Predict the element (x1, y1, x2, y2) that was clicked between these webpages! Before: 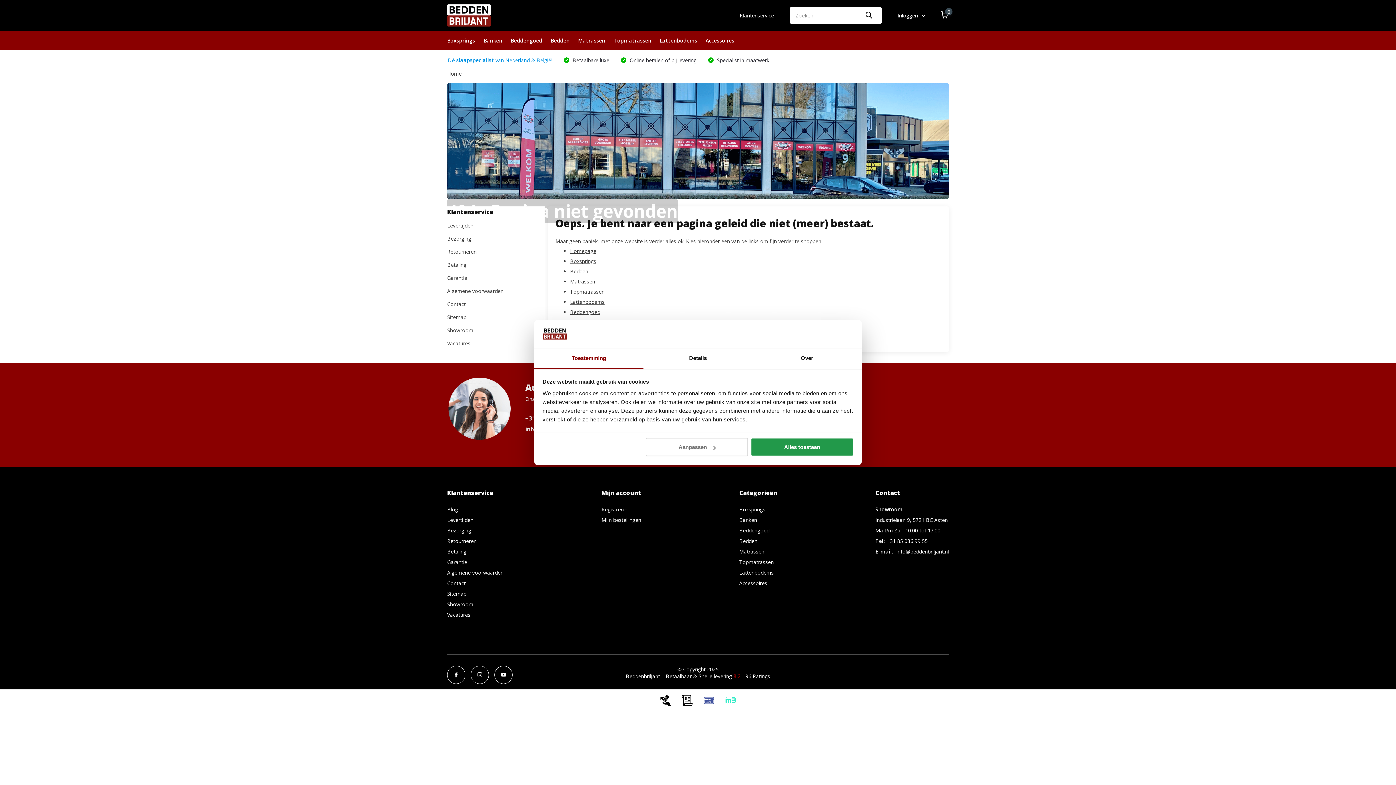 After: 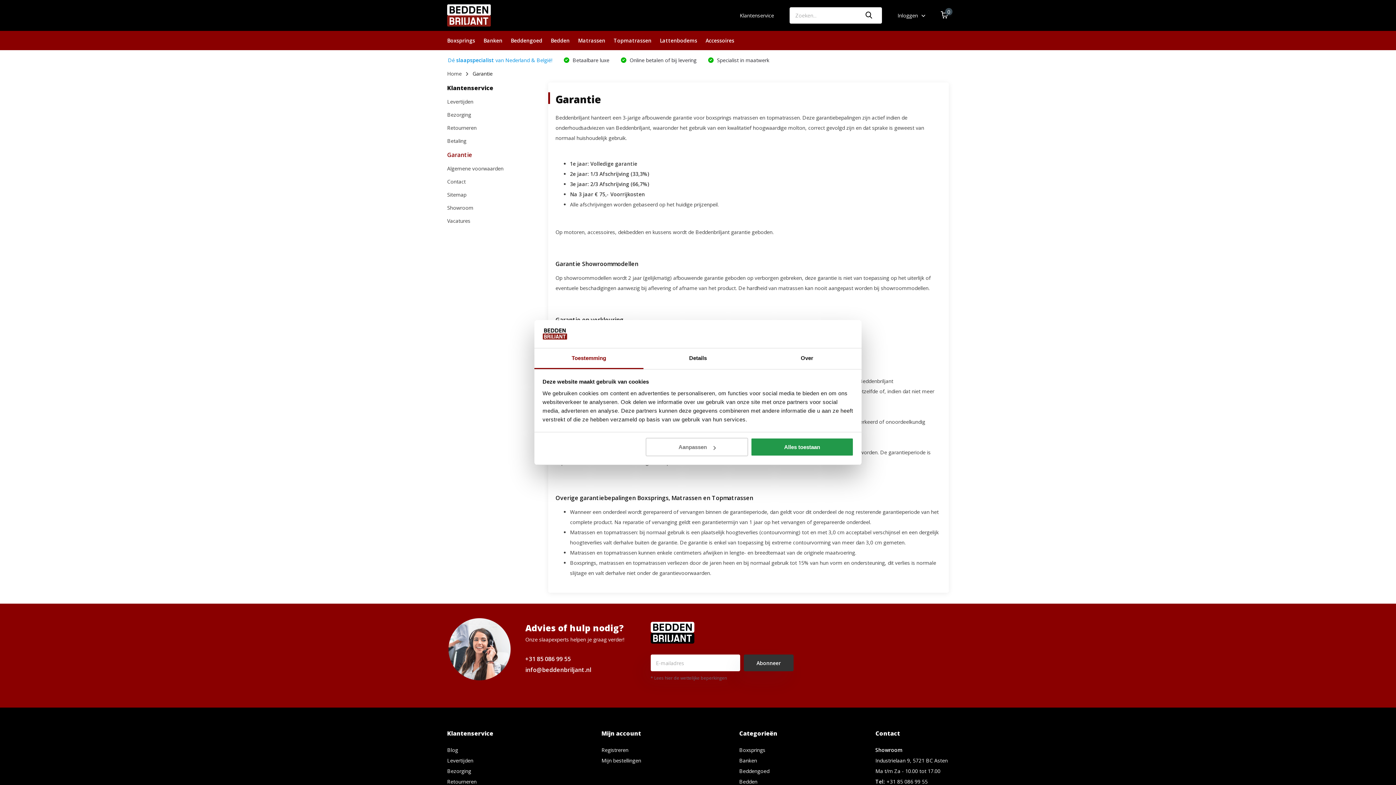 Action: label: Garantie bbox: (447, 558, 467, 565)